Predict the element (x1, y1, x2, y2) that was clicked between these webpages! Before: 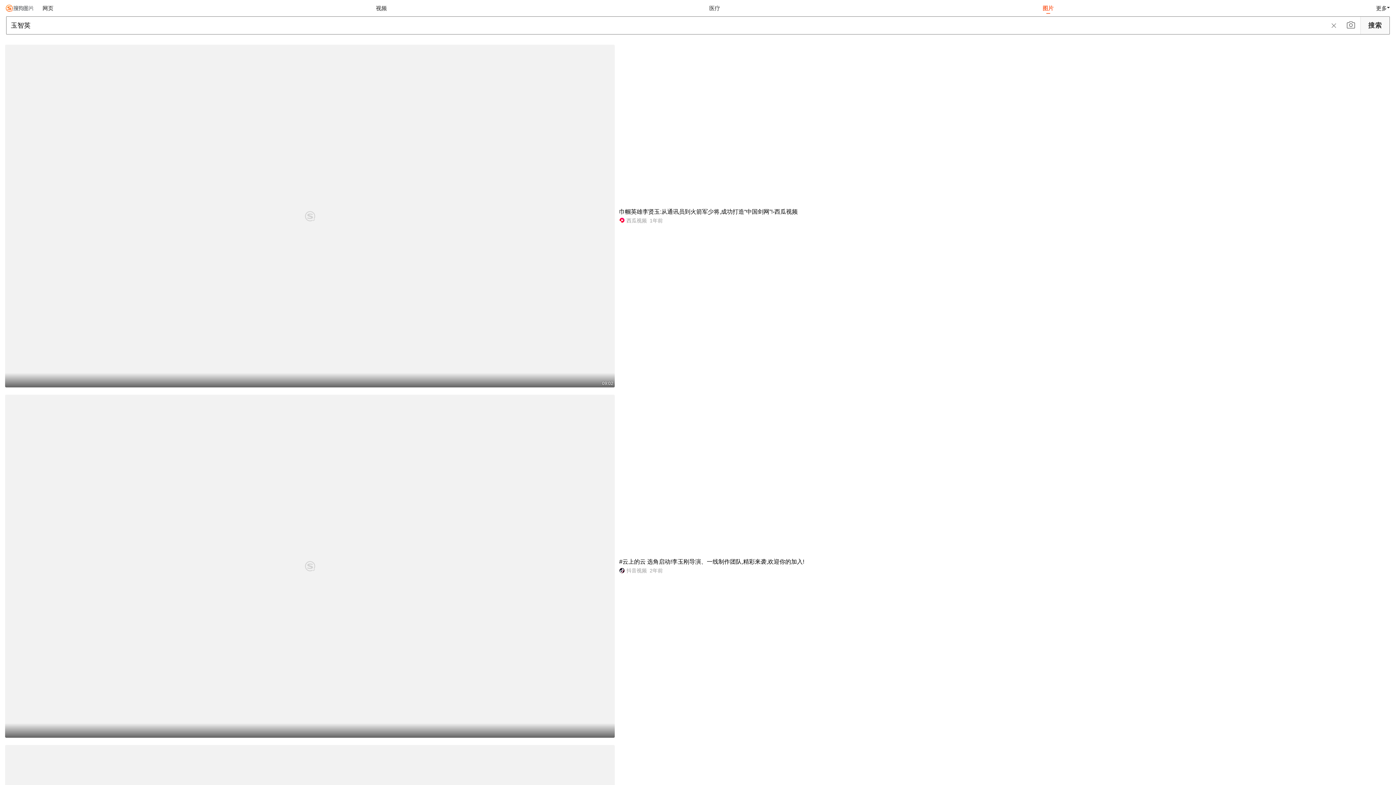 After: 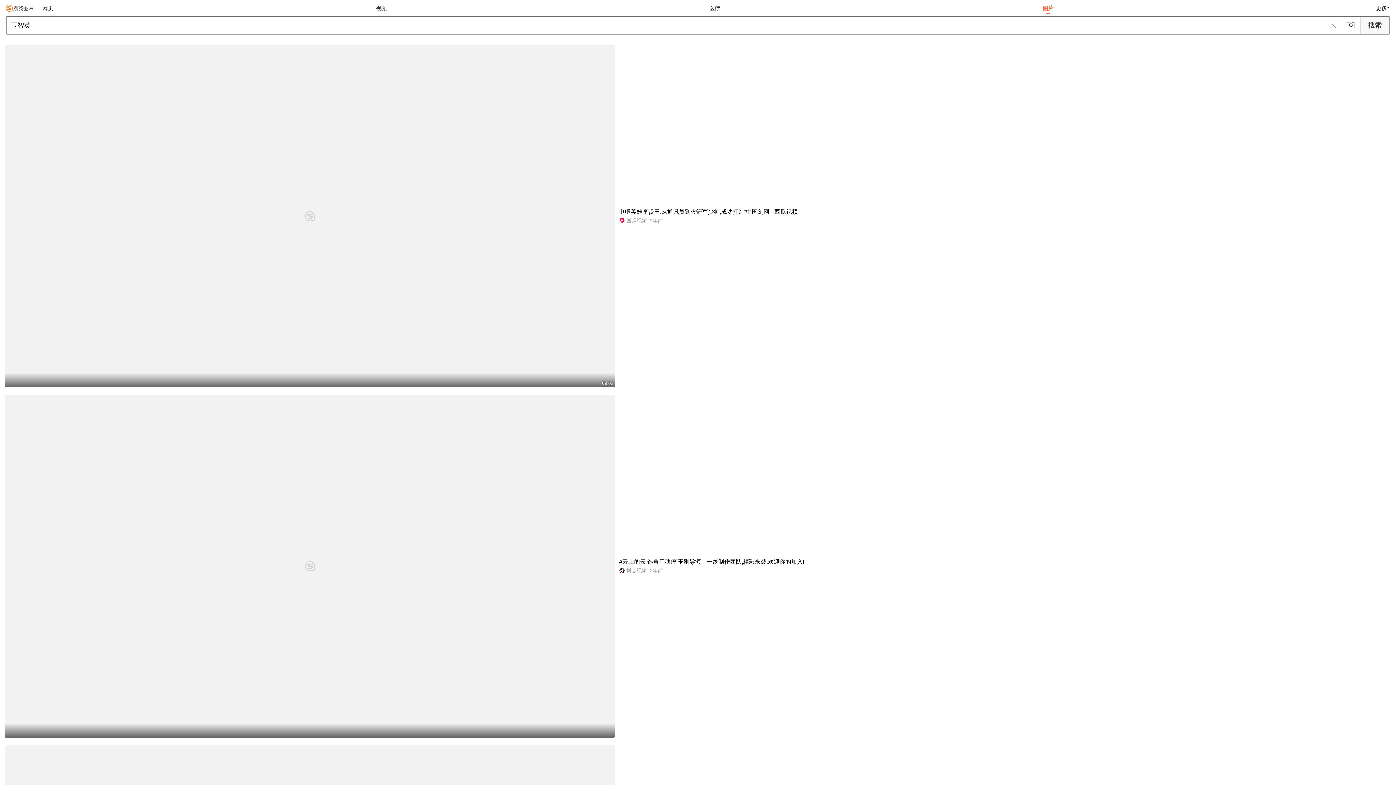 Action: bbox: (1341, 17, 1360, 33)